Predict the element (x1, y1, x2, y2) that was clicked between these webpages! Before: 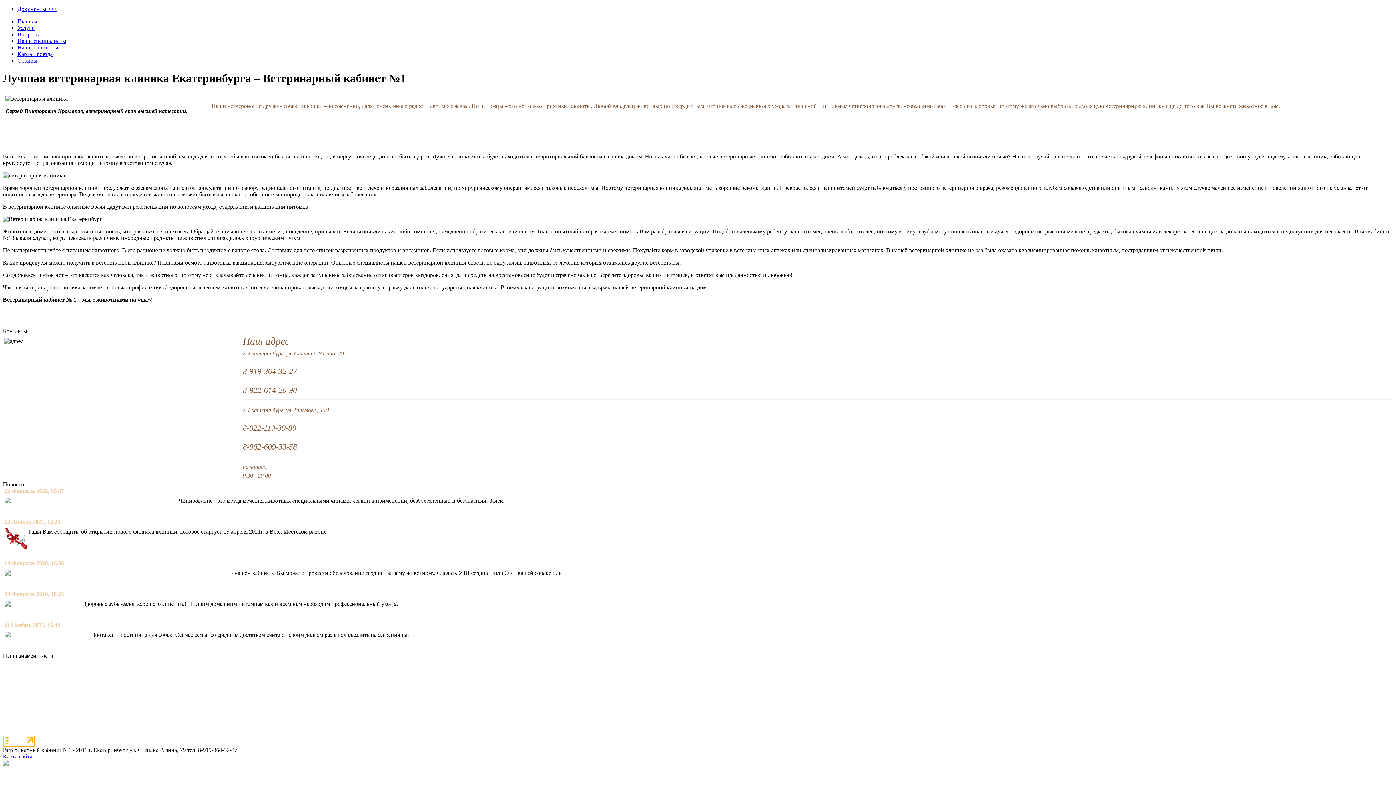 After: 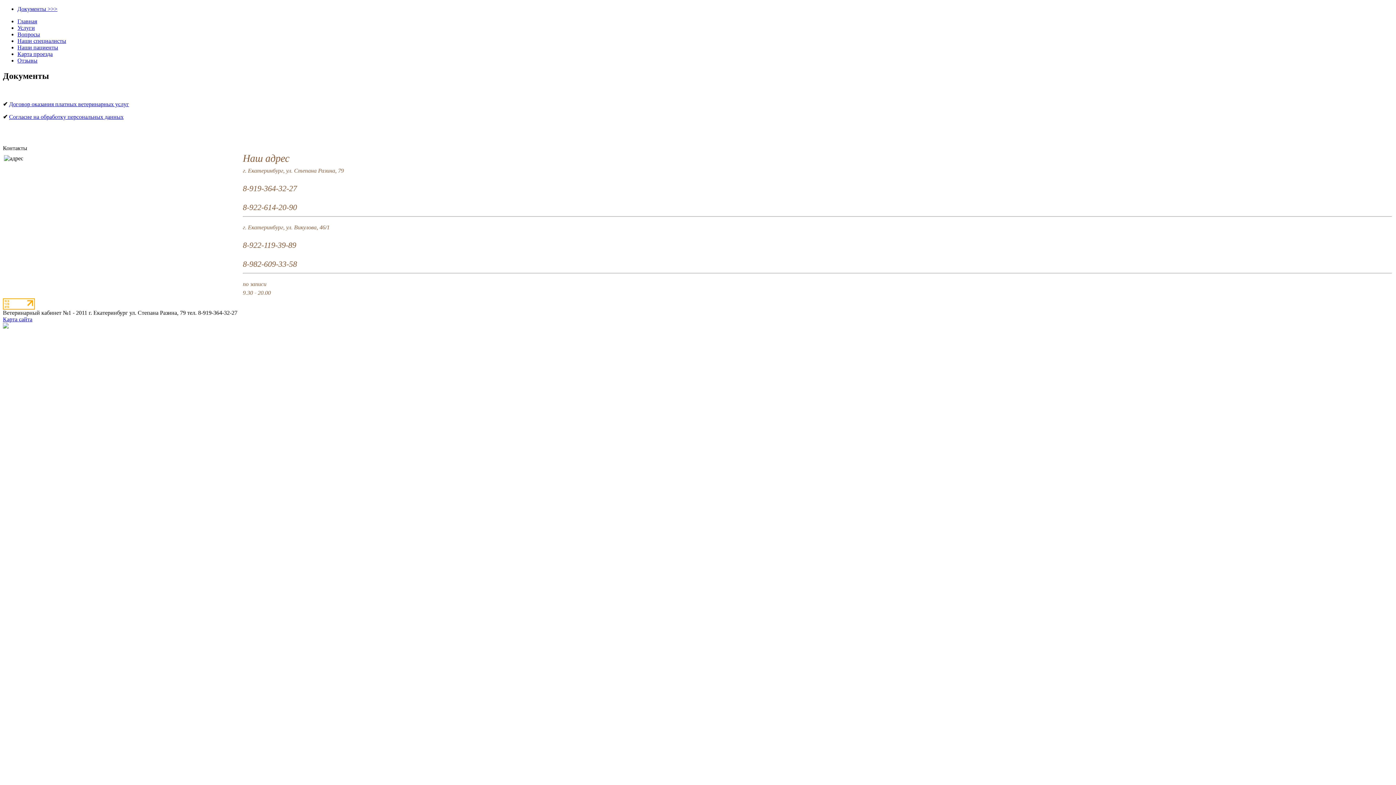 Action: label: Документы >>> bbox: (17, 5, 57, 12)